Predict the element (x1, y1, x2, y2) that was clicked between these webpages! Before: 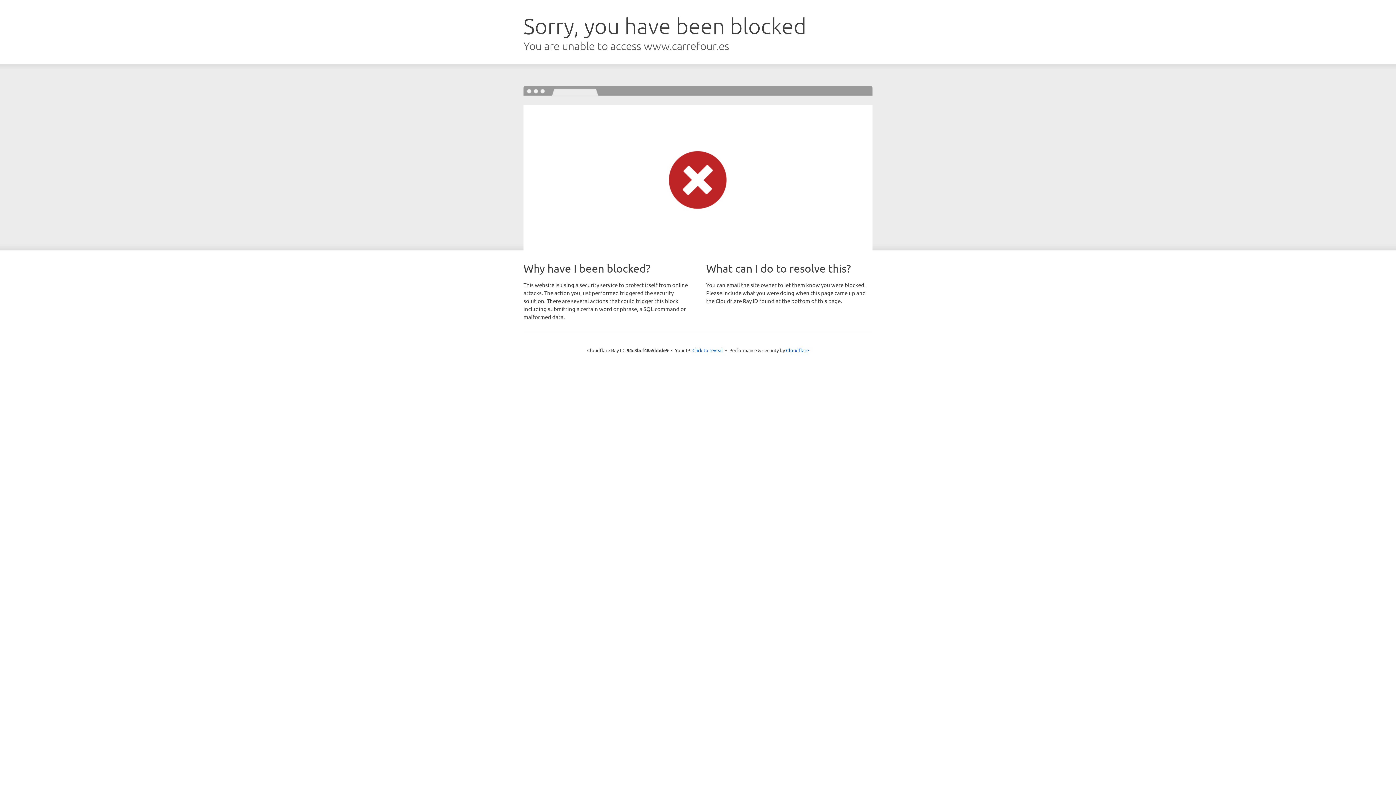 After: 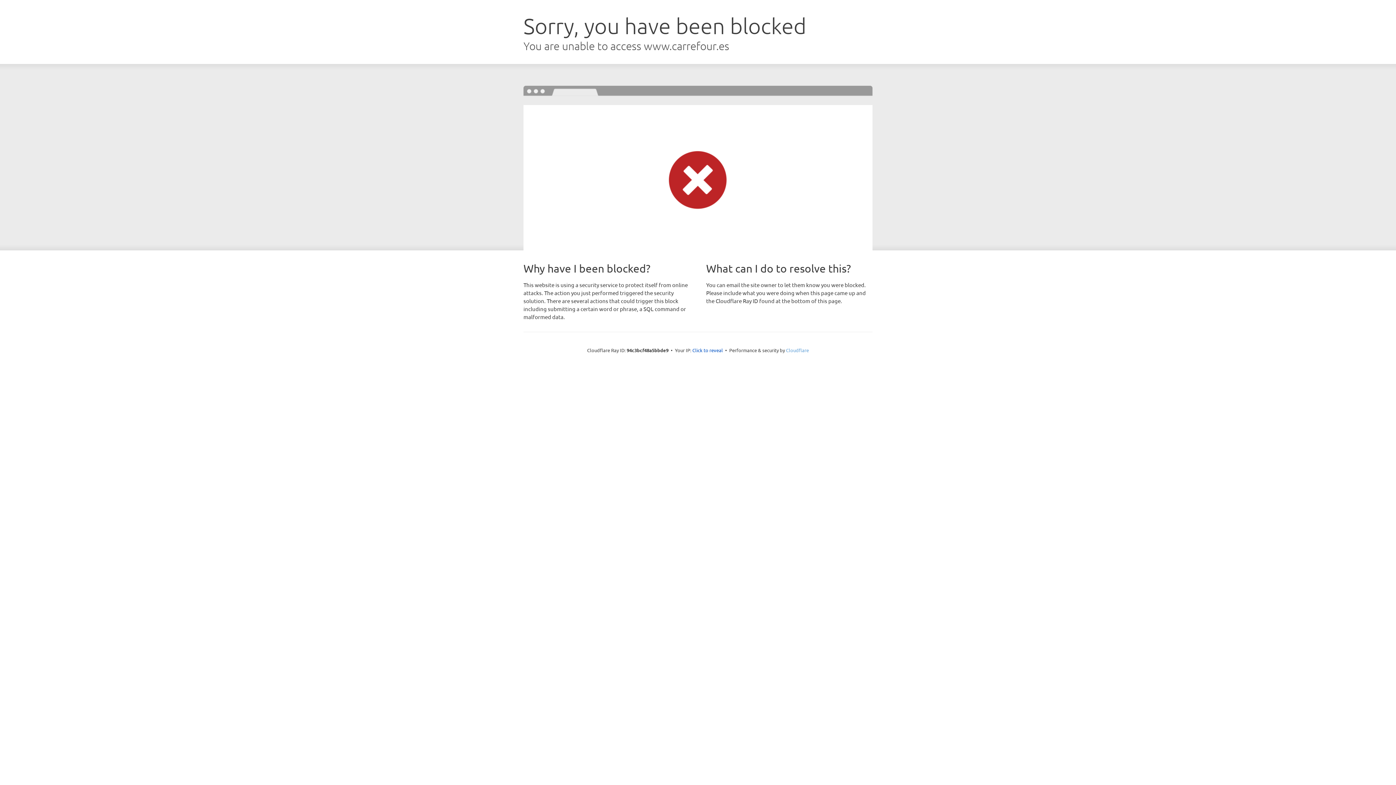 Action: label: Cloudflare bbox: (786, 347, 809, 353)